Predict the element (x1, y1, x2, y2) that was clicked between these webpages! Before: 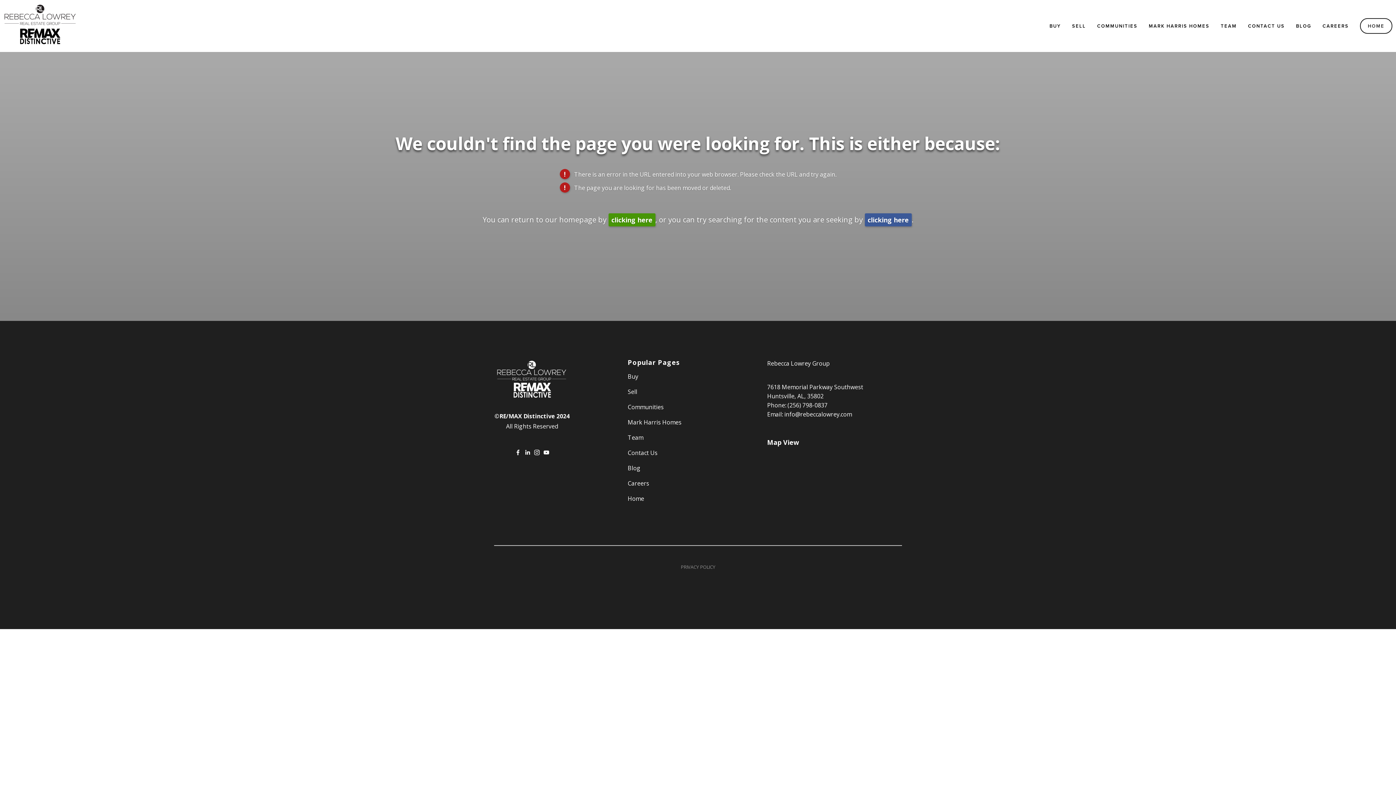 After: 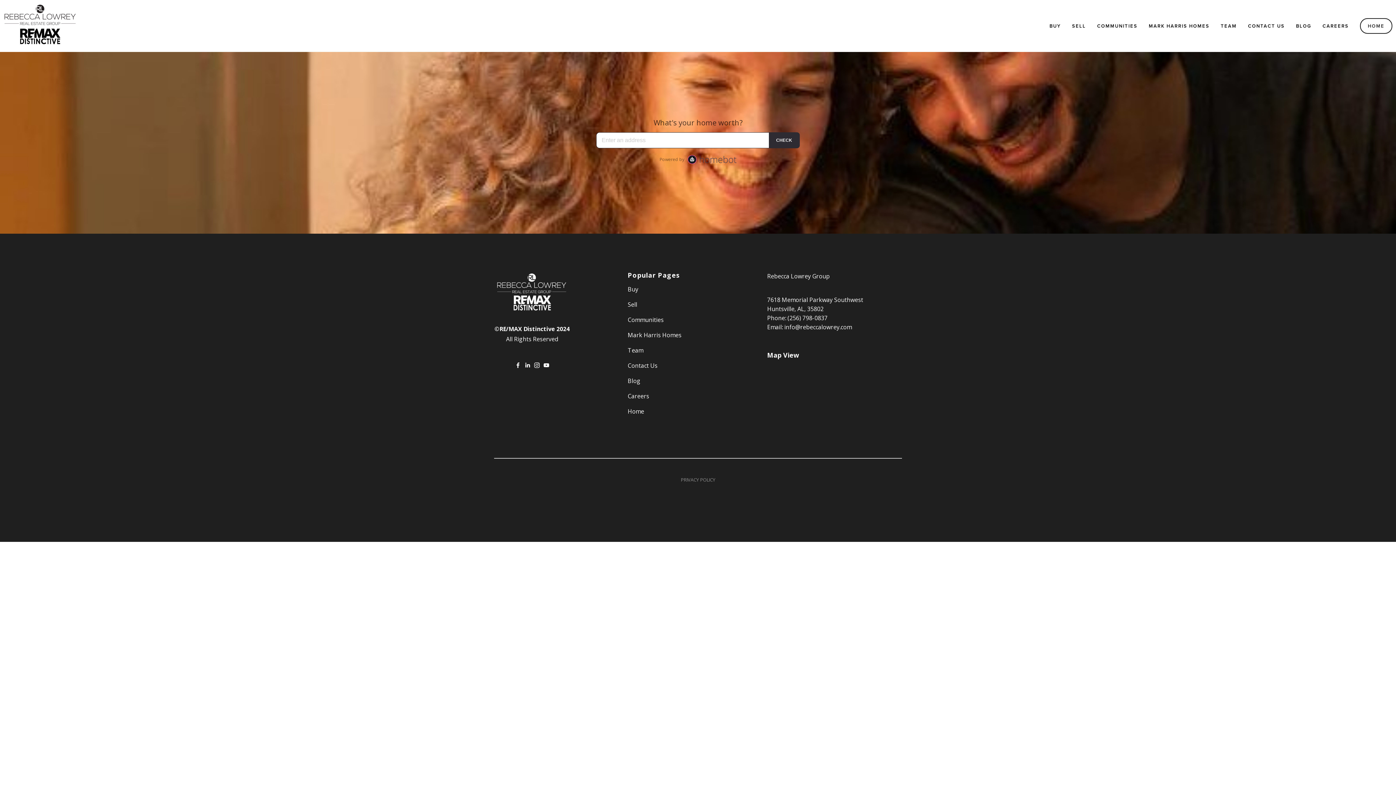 Action: bbox: (627, 388, 637, 396) label: Sell